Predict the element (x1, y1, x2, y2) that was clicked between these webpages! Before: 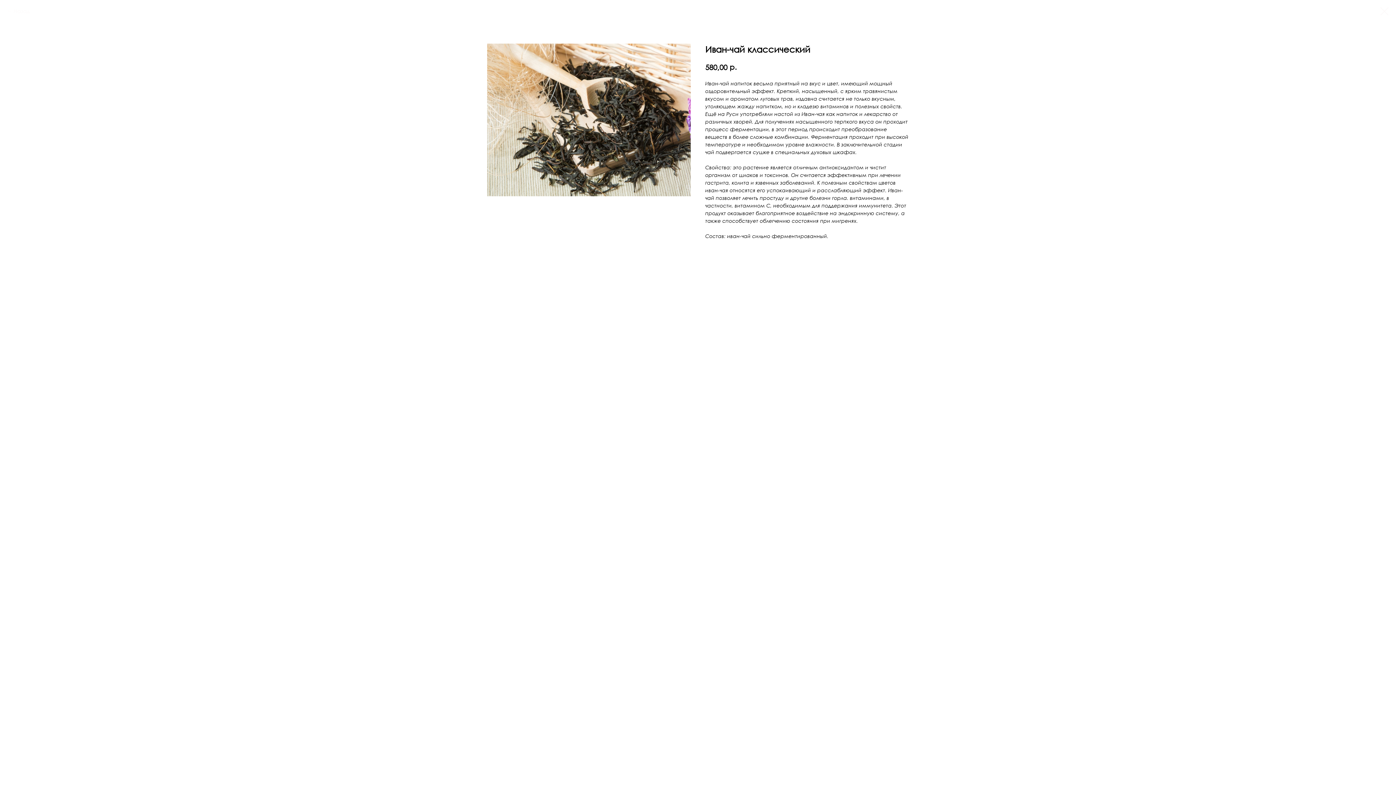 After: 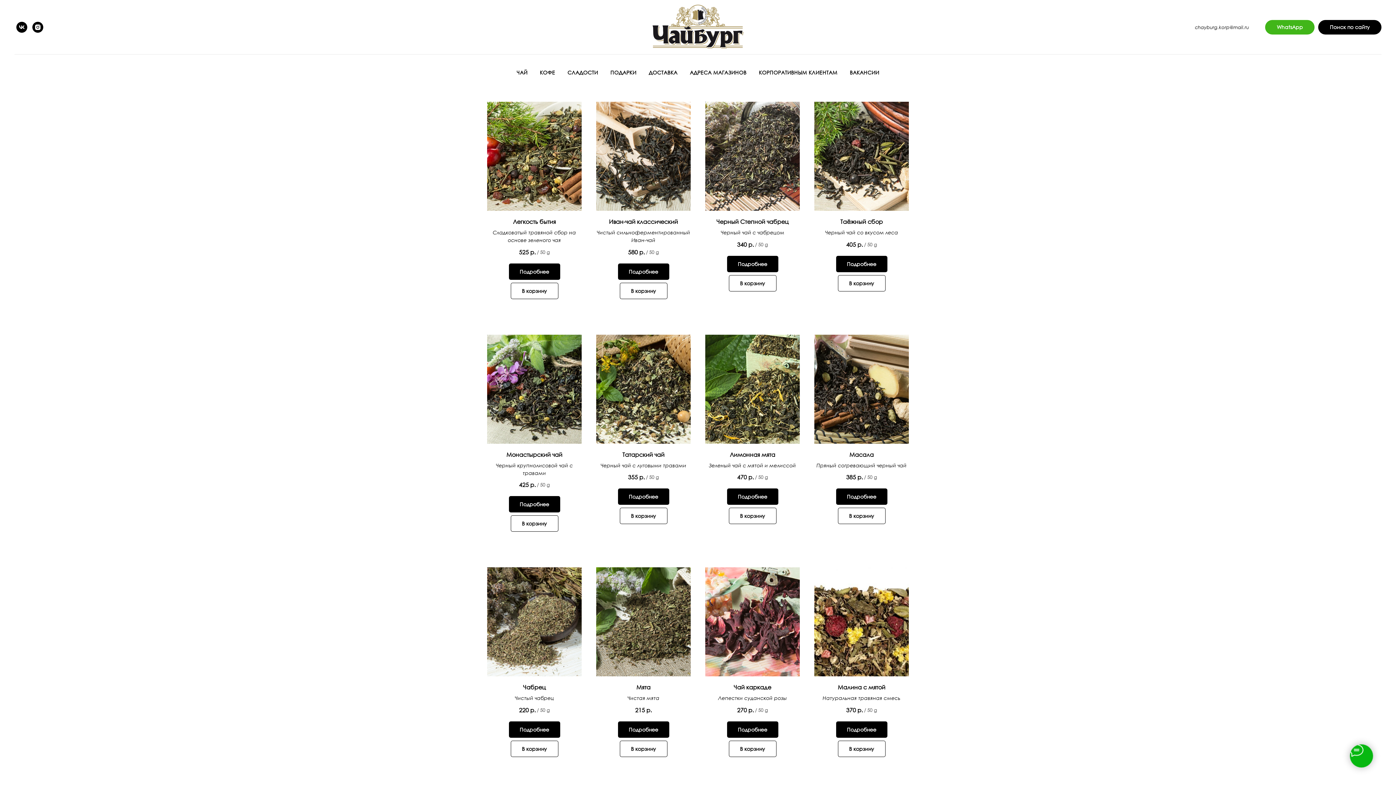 Action: bbox: (1380, 7, 1389, 15)